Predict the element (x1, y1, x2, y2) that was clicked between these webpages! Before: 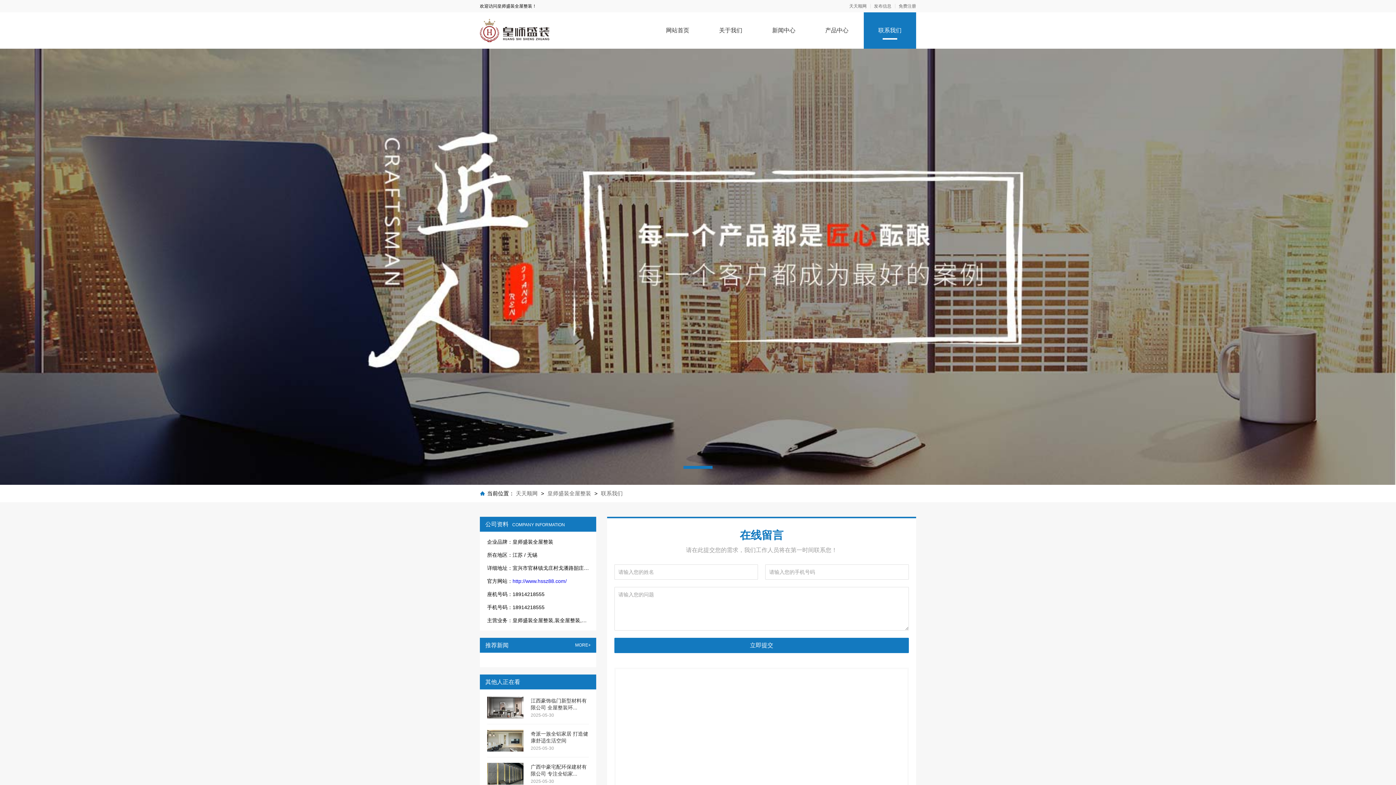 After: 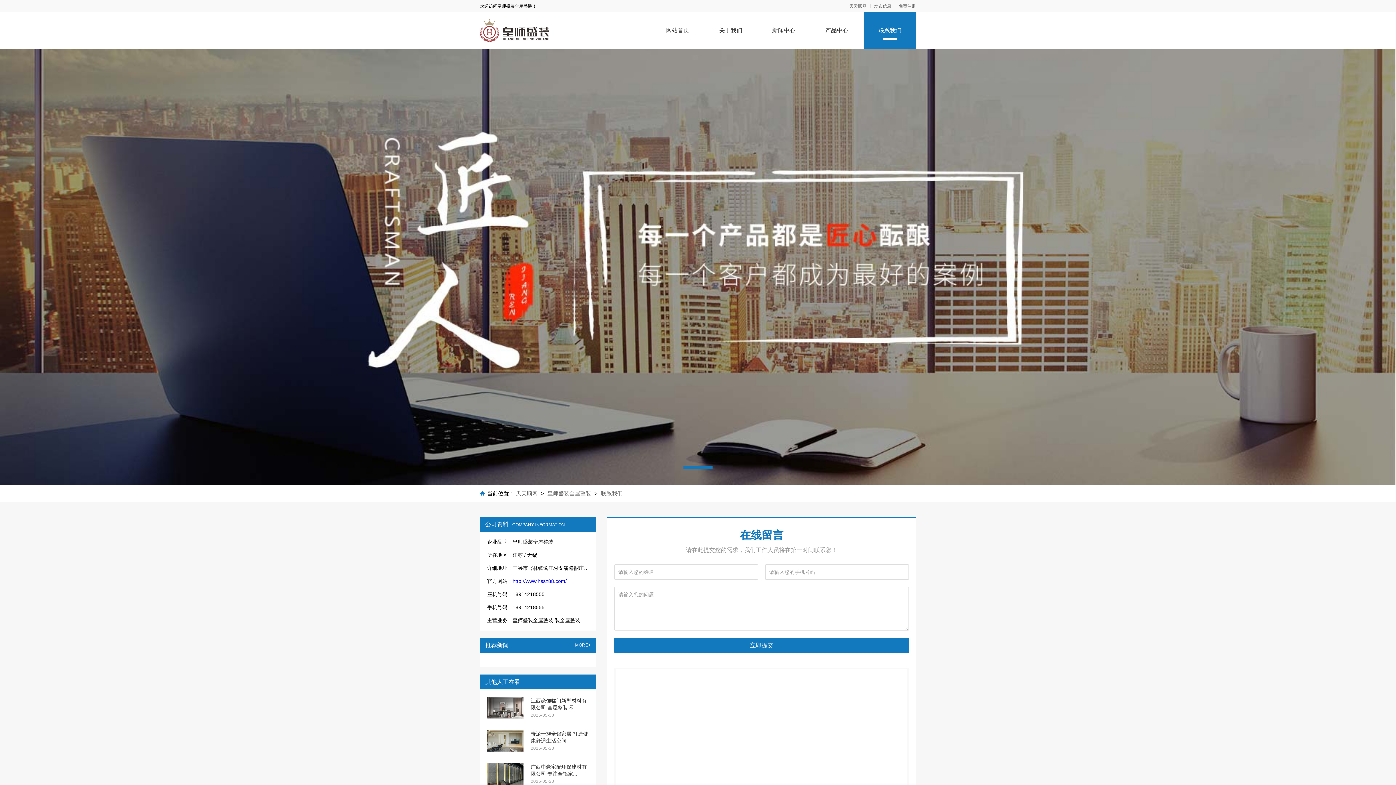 Action: label: 立即提交 bbox: (614, 638, 909, 653)